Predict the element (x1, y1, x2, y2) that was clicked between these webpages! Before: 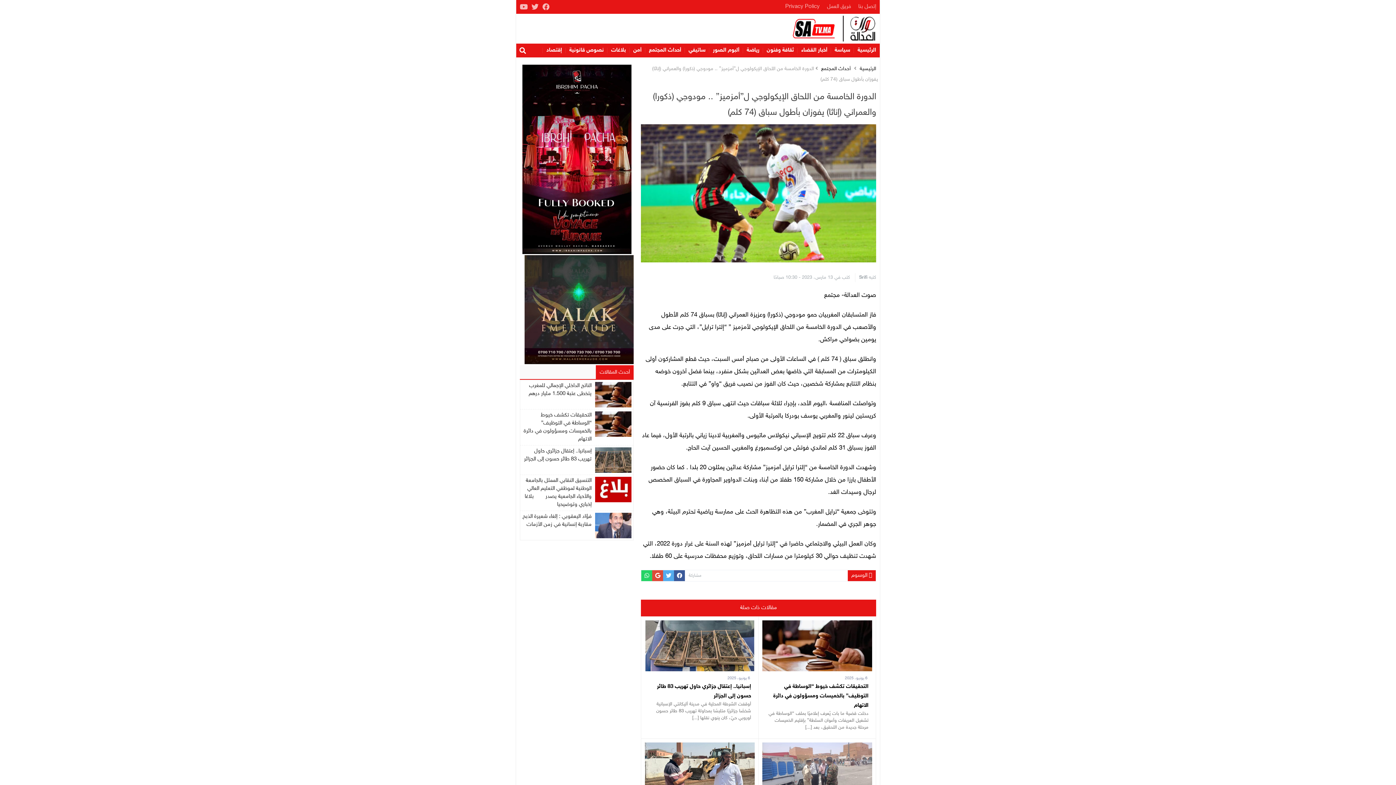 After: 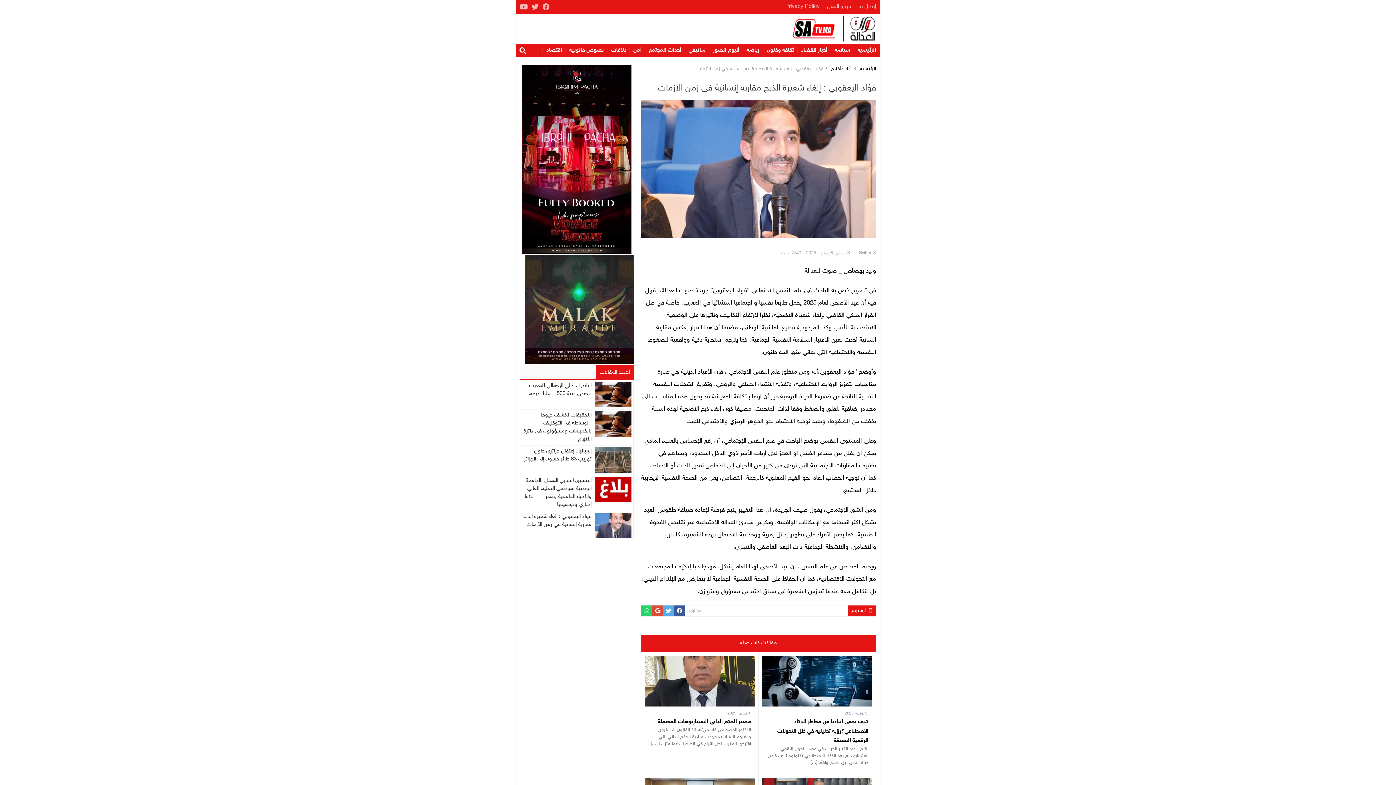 Action: bbox: (520, 511, 633, 540)